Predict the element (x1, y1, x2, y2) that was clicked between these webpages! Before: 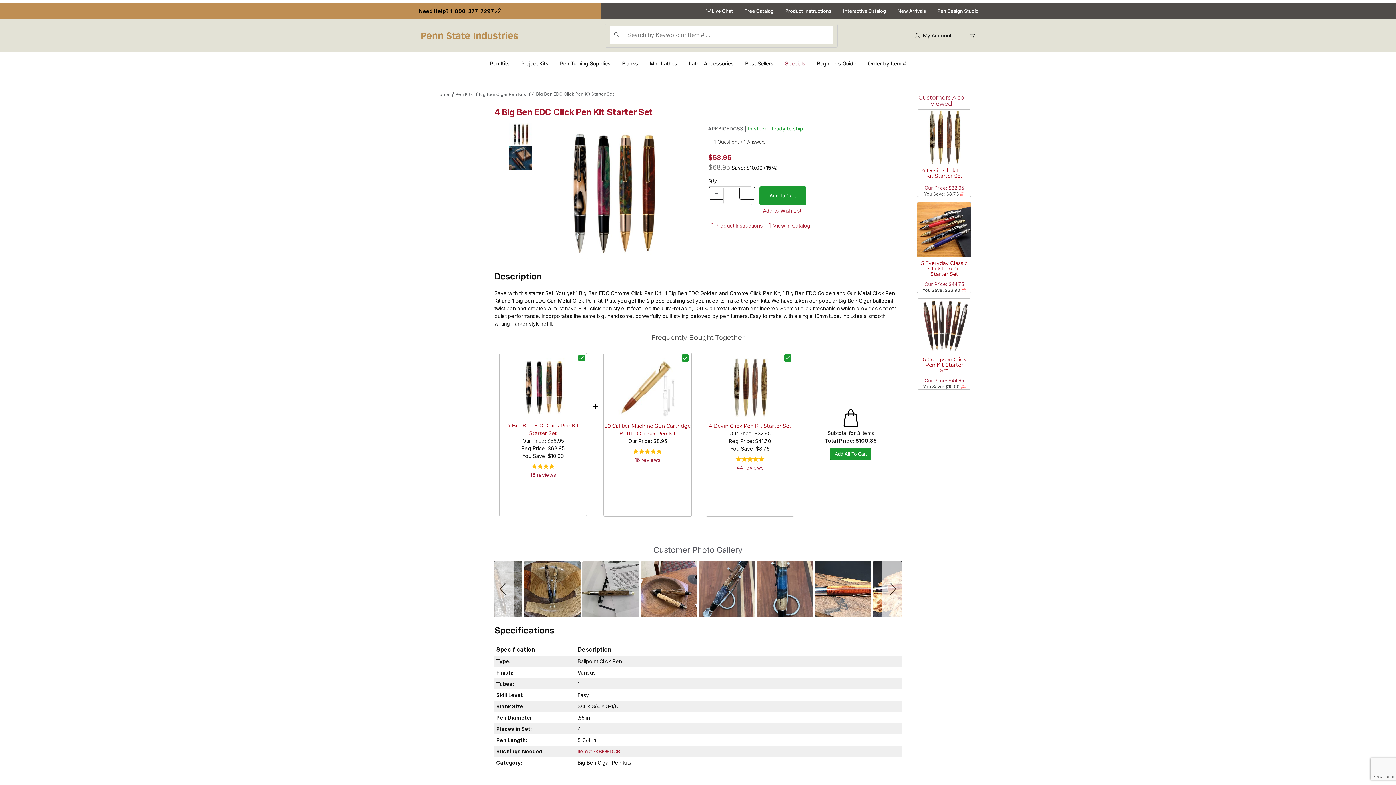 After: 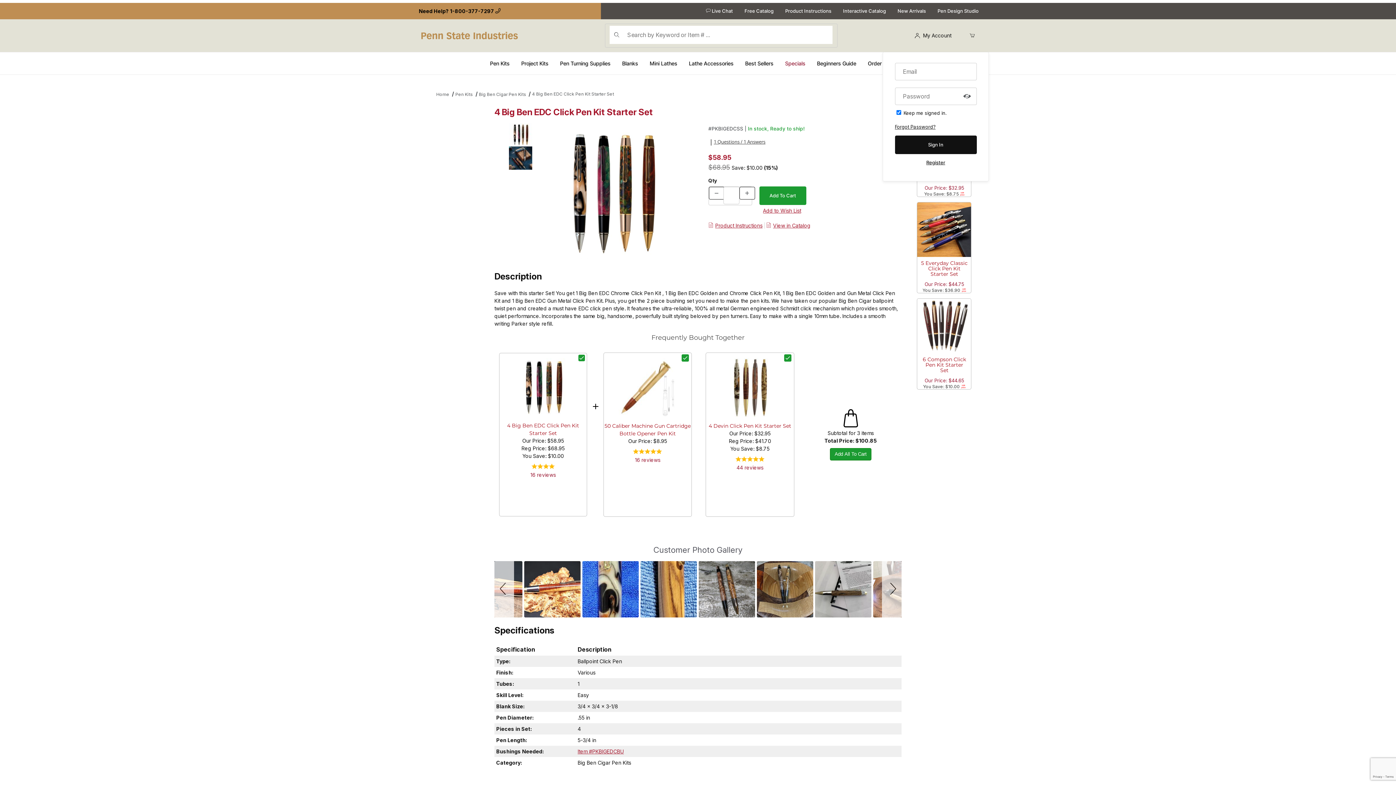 Action: bbox: (912, 29, 957, 41) label: My Account